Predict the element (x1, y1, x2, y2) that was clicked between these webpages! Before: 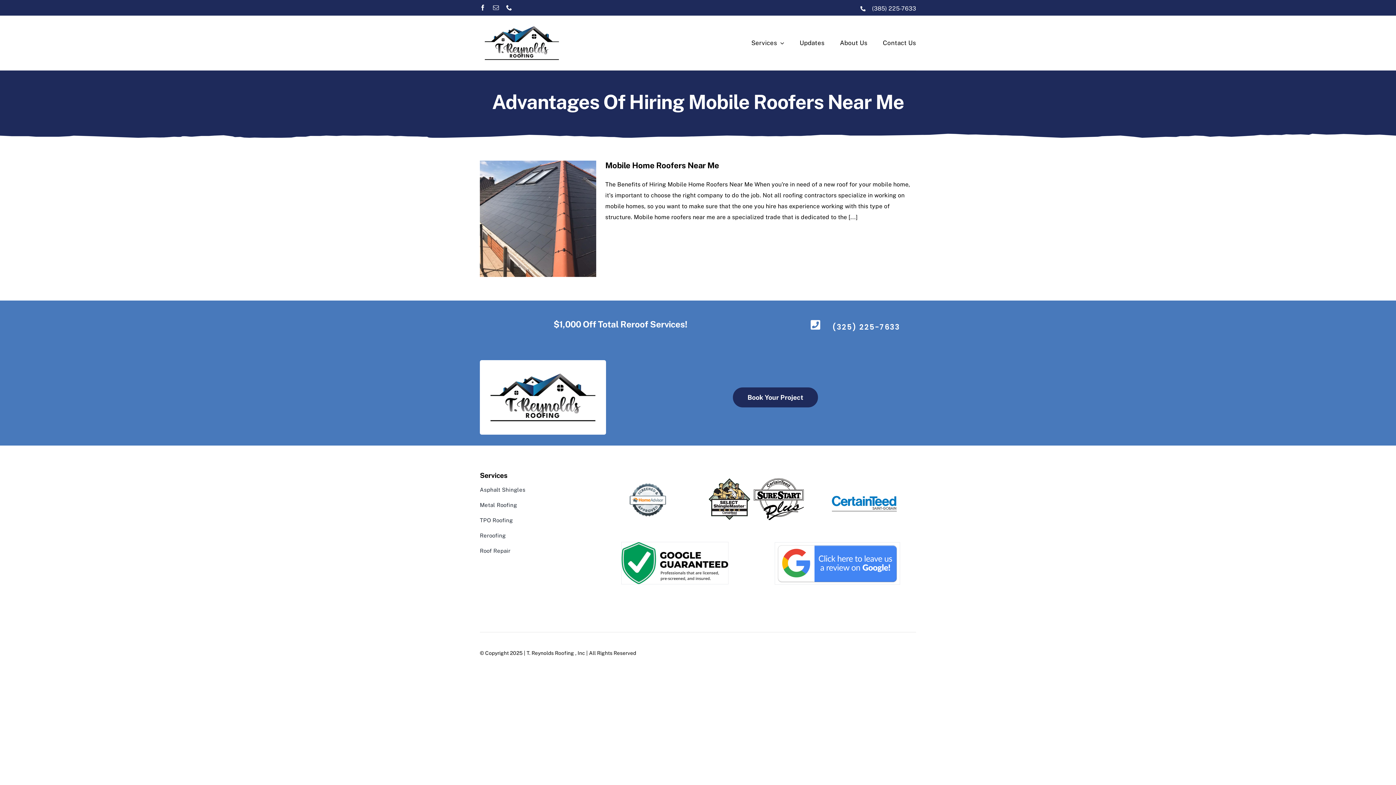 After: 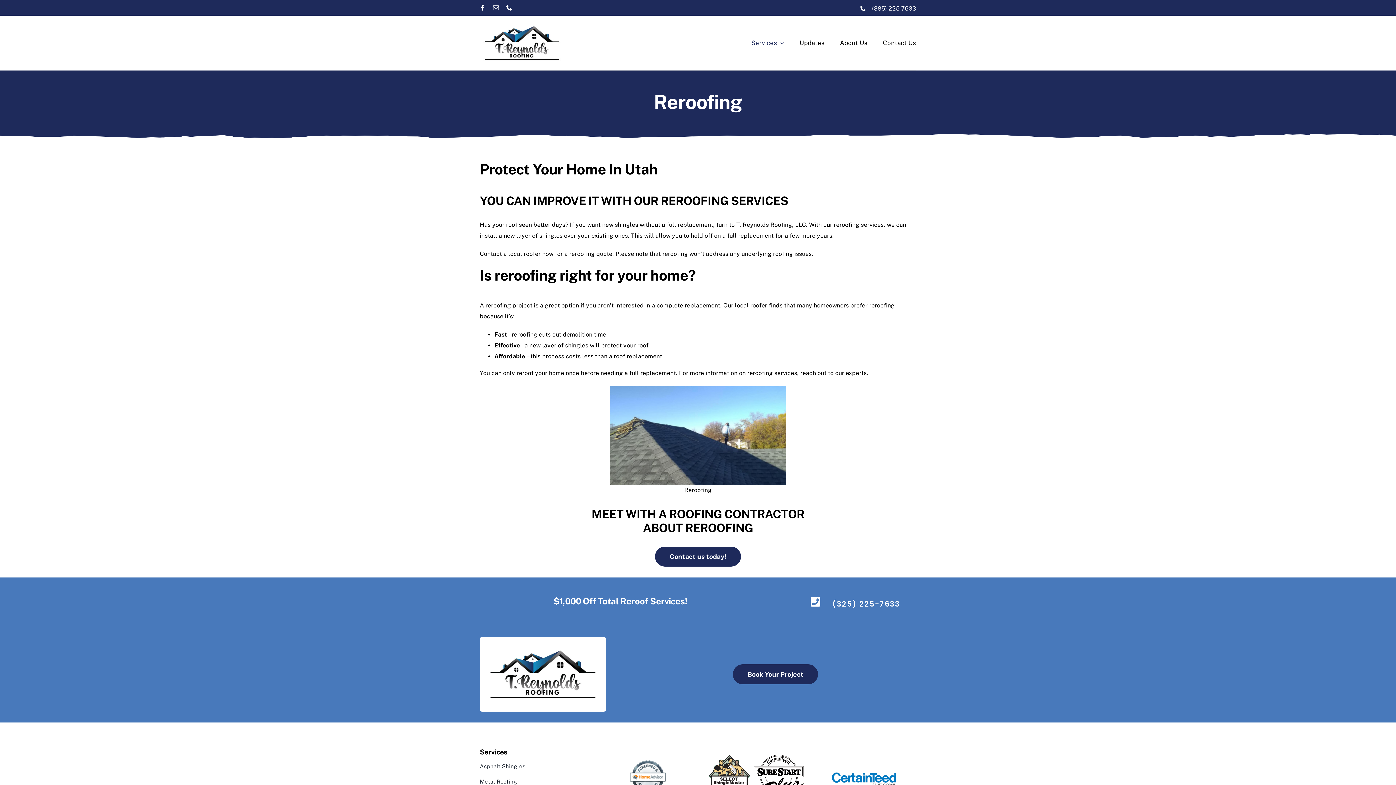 Action: label: Reroofing bbox: (480, 530, 567, 540)